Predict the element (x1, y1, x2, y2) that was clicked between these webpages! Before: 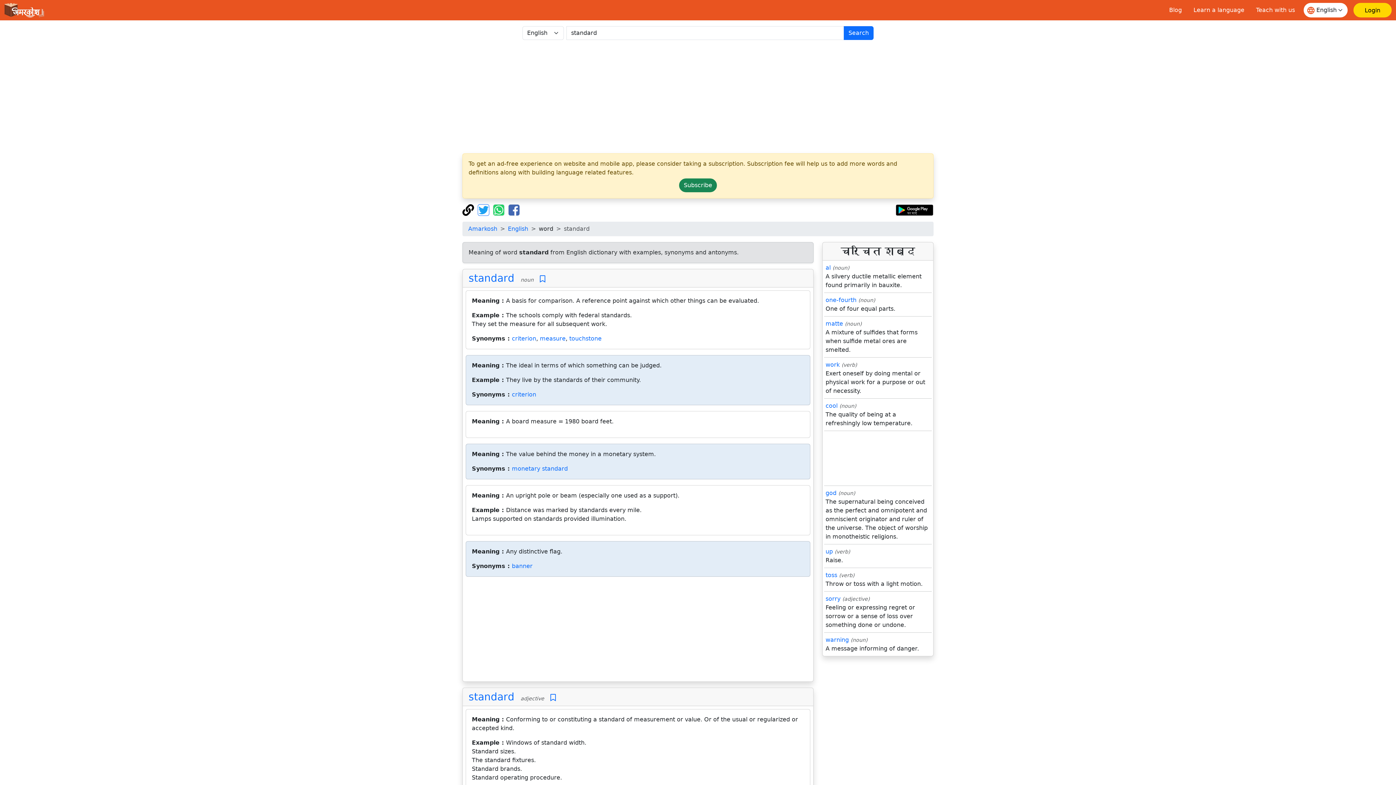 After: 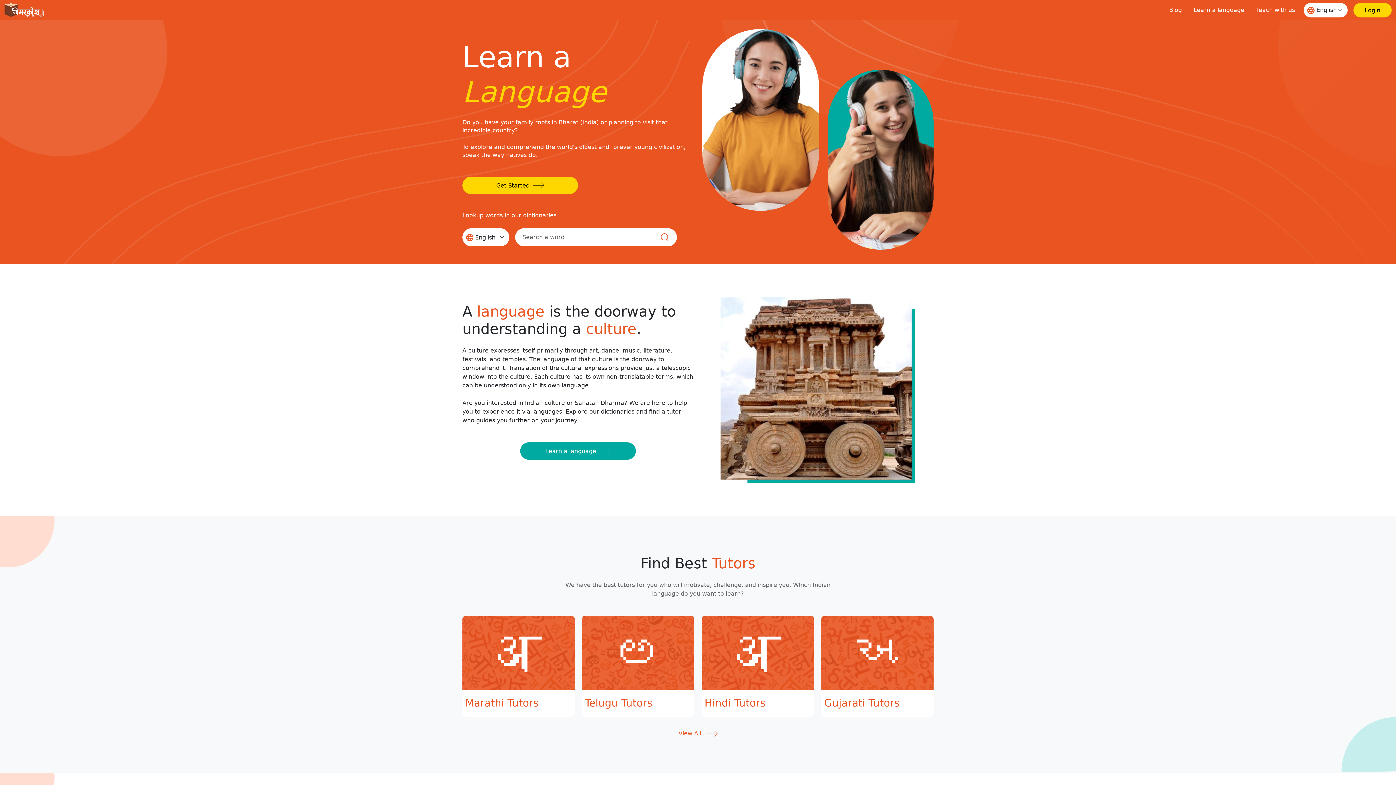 Action: bbox: (4, 2, 51, 17)